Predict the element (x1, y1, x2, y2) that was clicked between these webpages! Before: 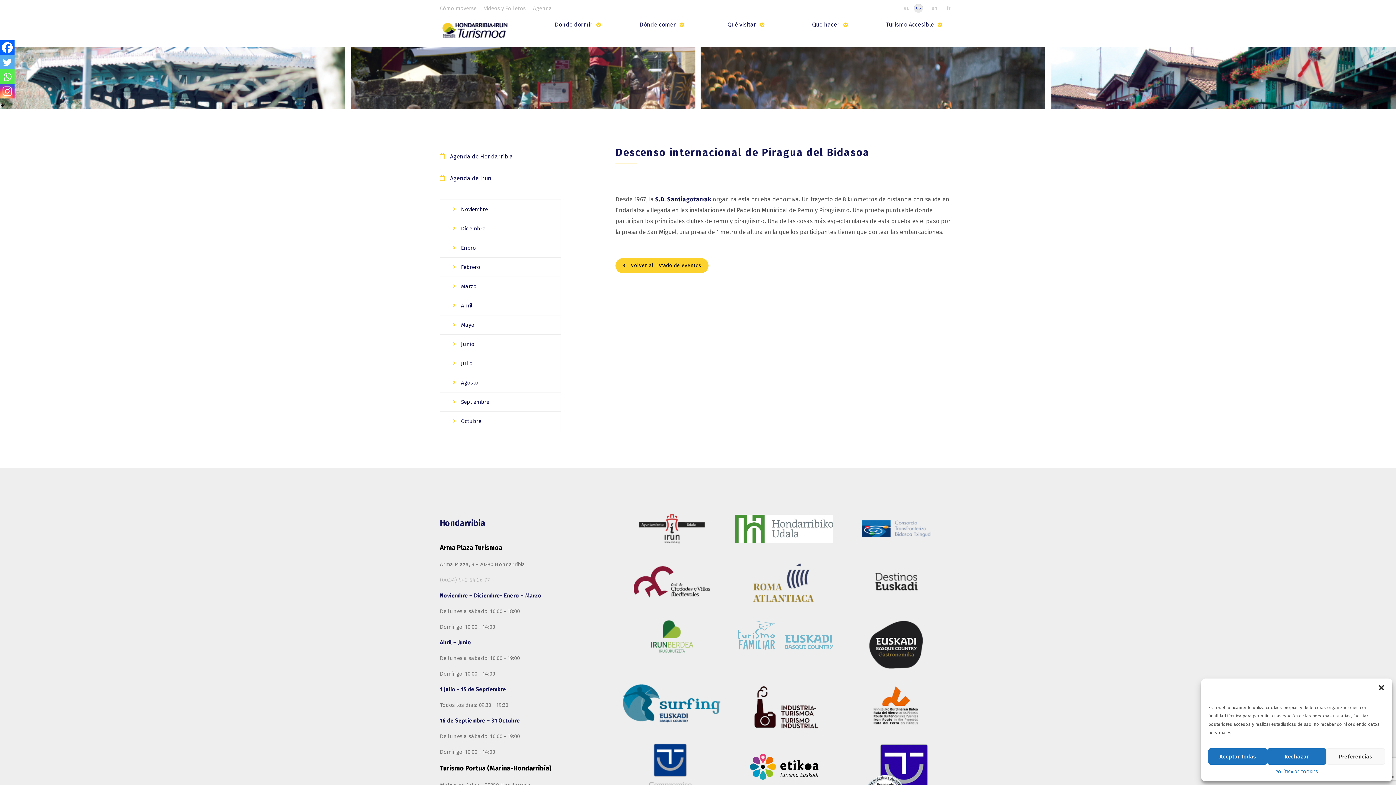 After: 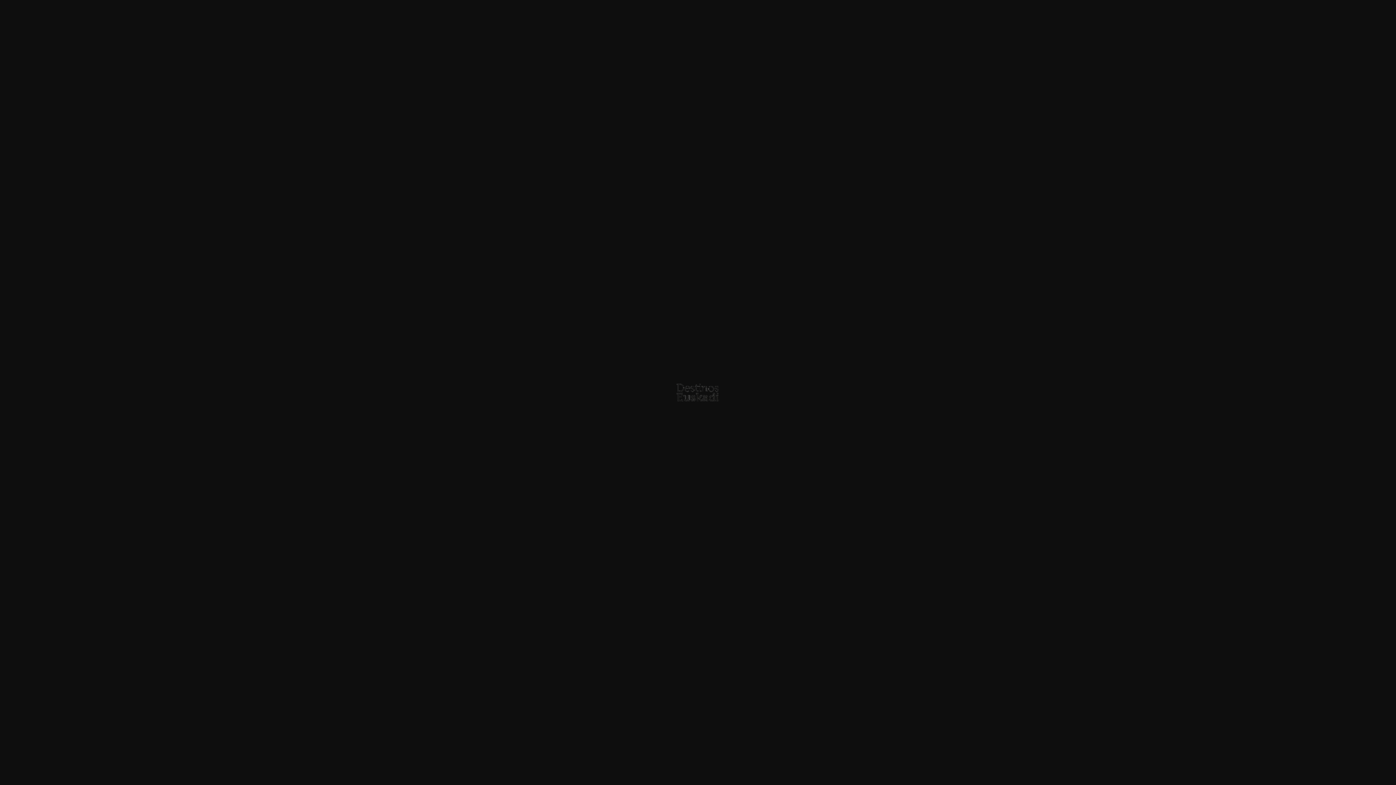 Action: bbox: (874, 572, 918, 593)